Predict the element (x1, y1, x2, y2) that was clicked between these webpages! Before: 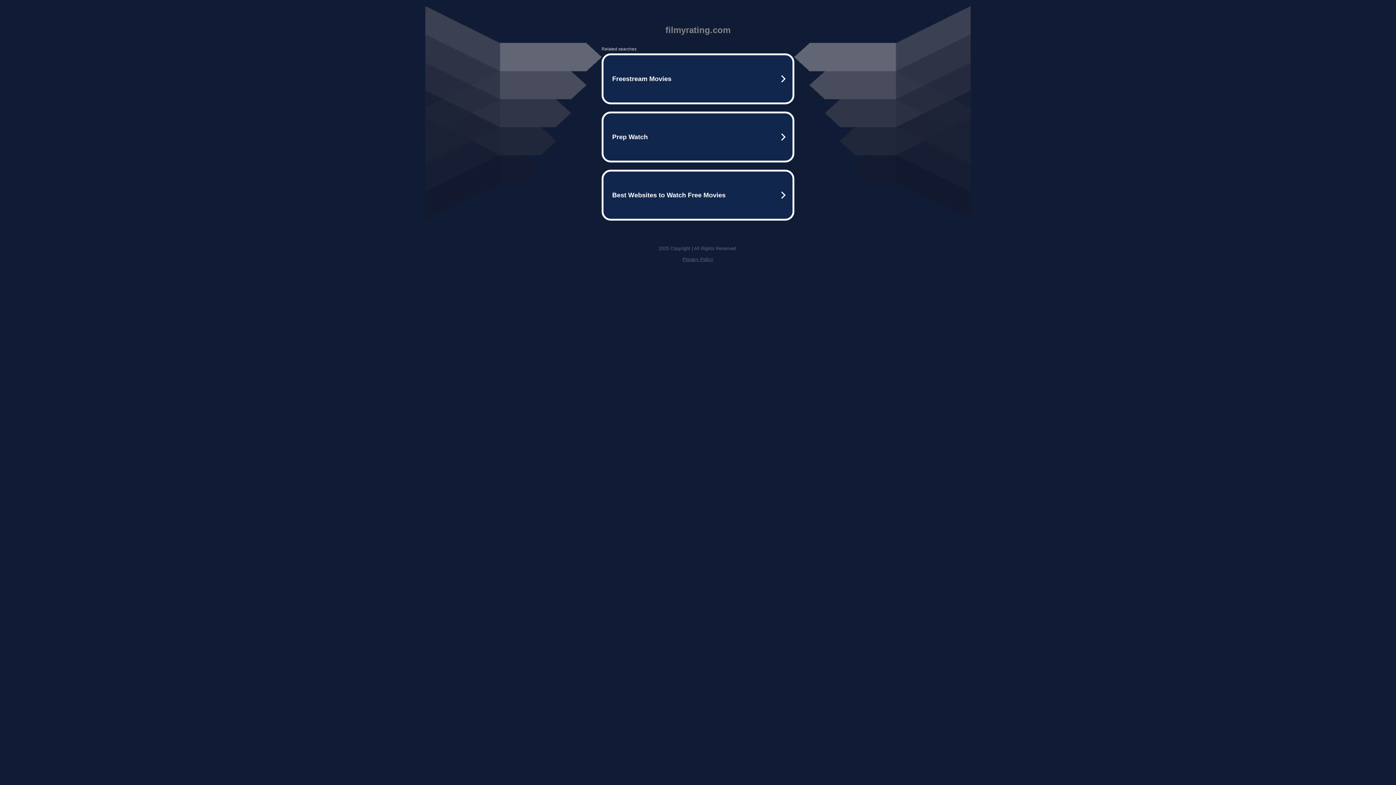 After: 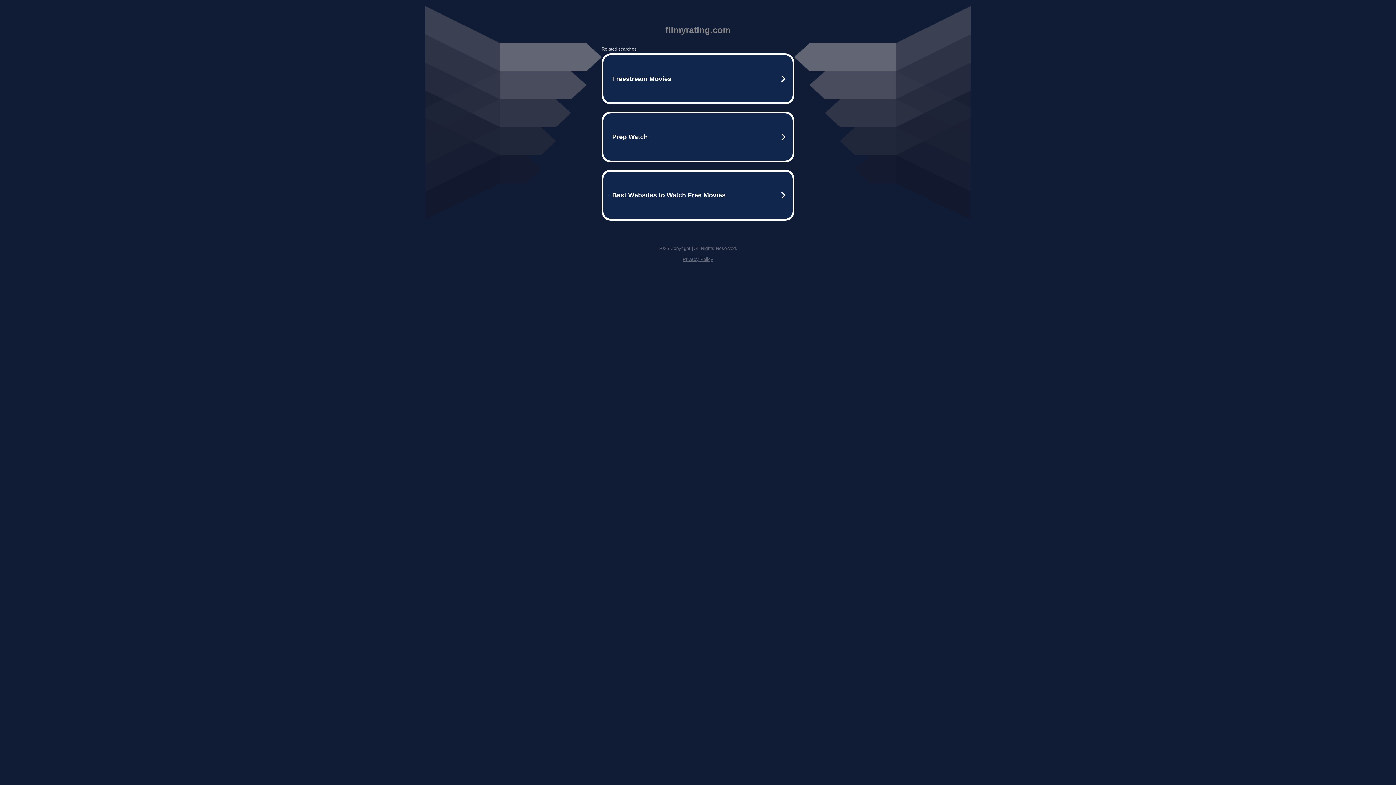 Action: bbox: (682, 256, 713, 262) label: Privacy Policy